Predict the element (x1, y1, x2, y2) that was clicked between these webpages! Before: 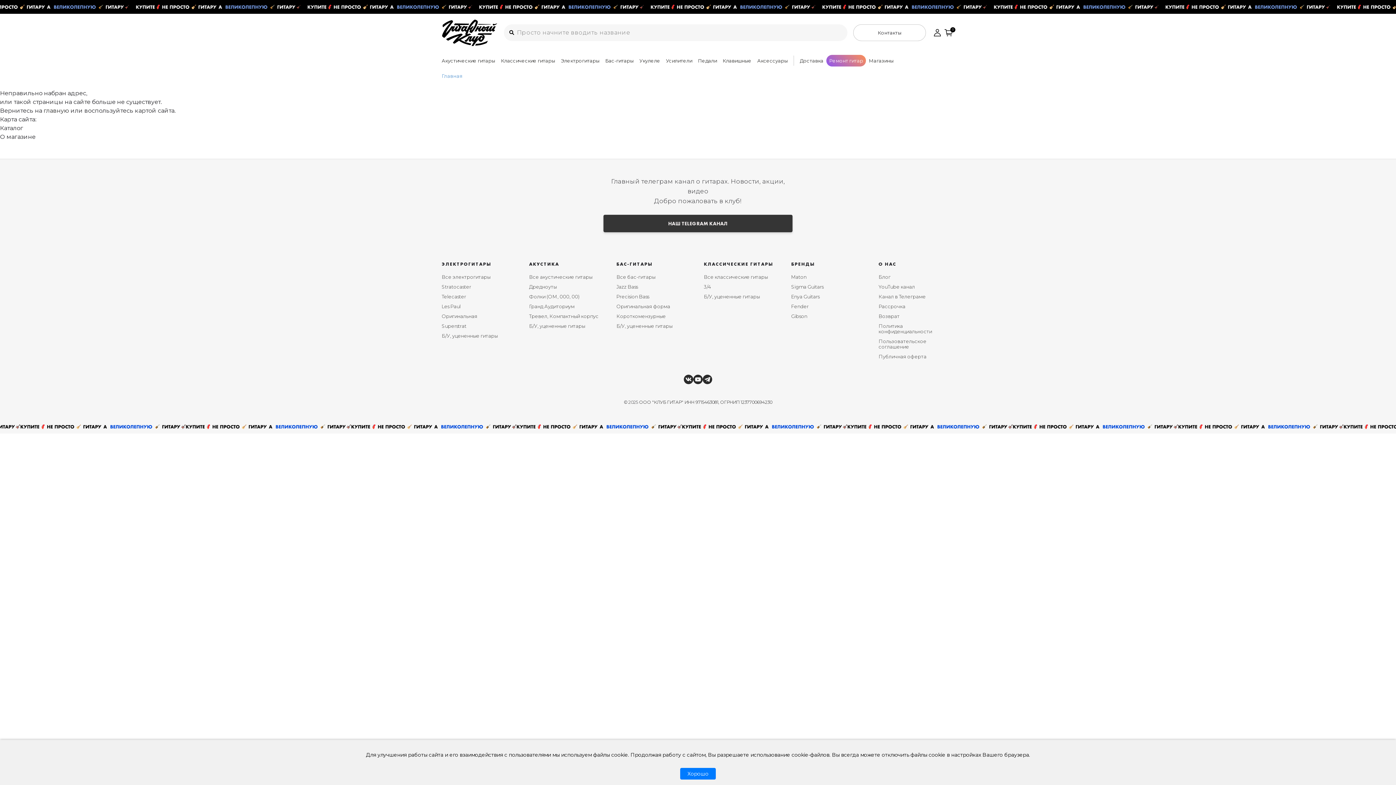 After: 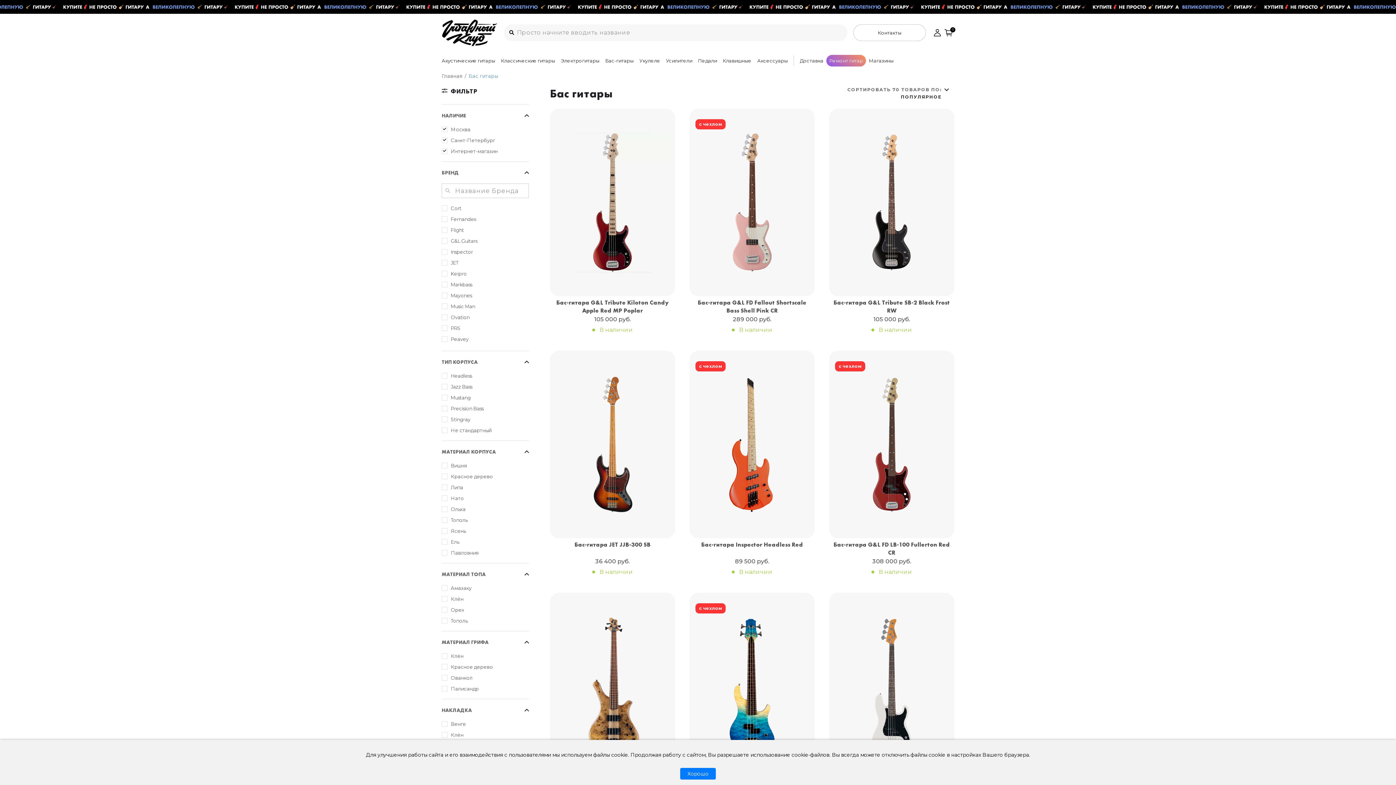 Action: label: Бас-гитары bbox: (602, 54, 636, 66)